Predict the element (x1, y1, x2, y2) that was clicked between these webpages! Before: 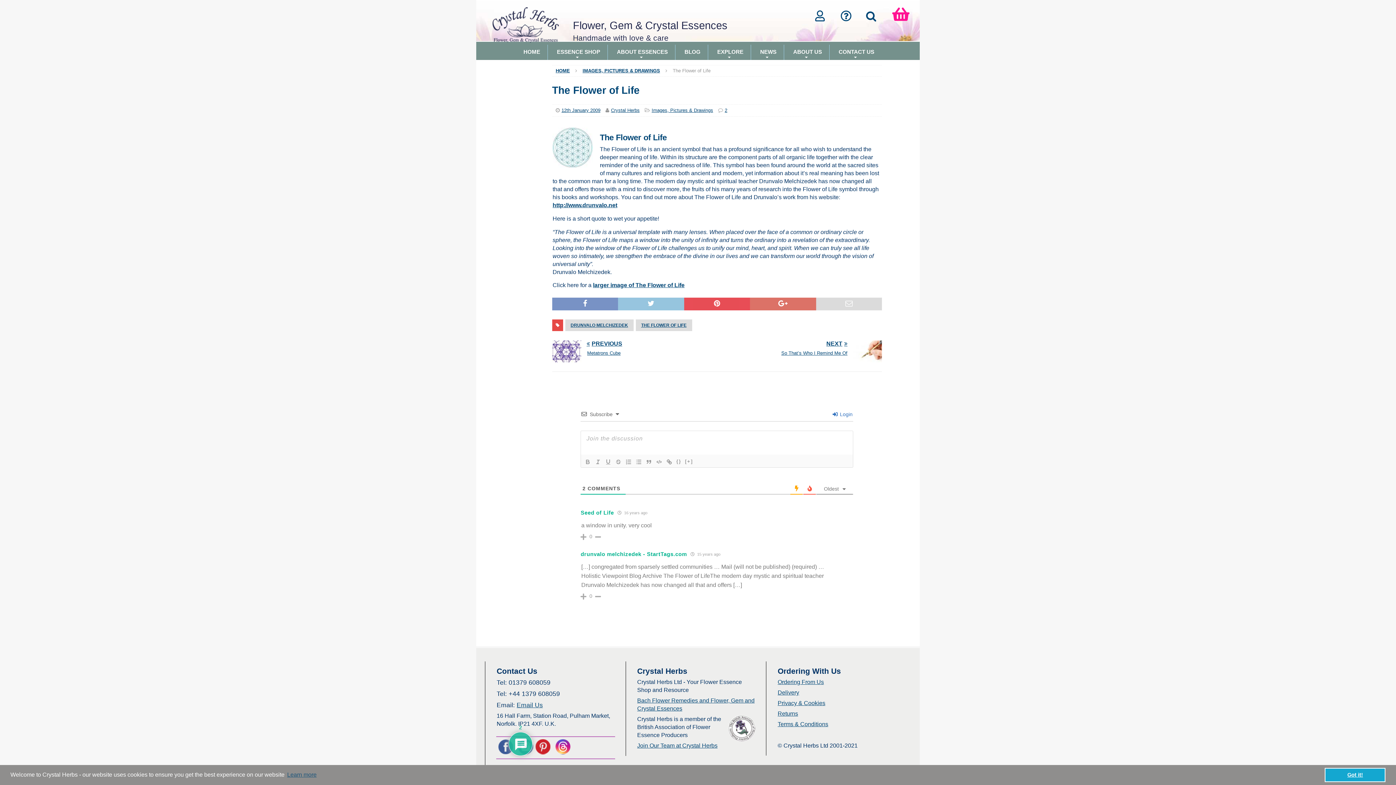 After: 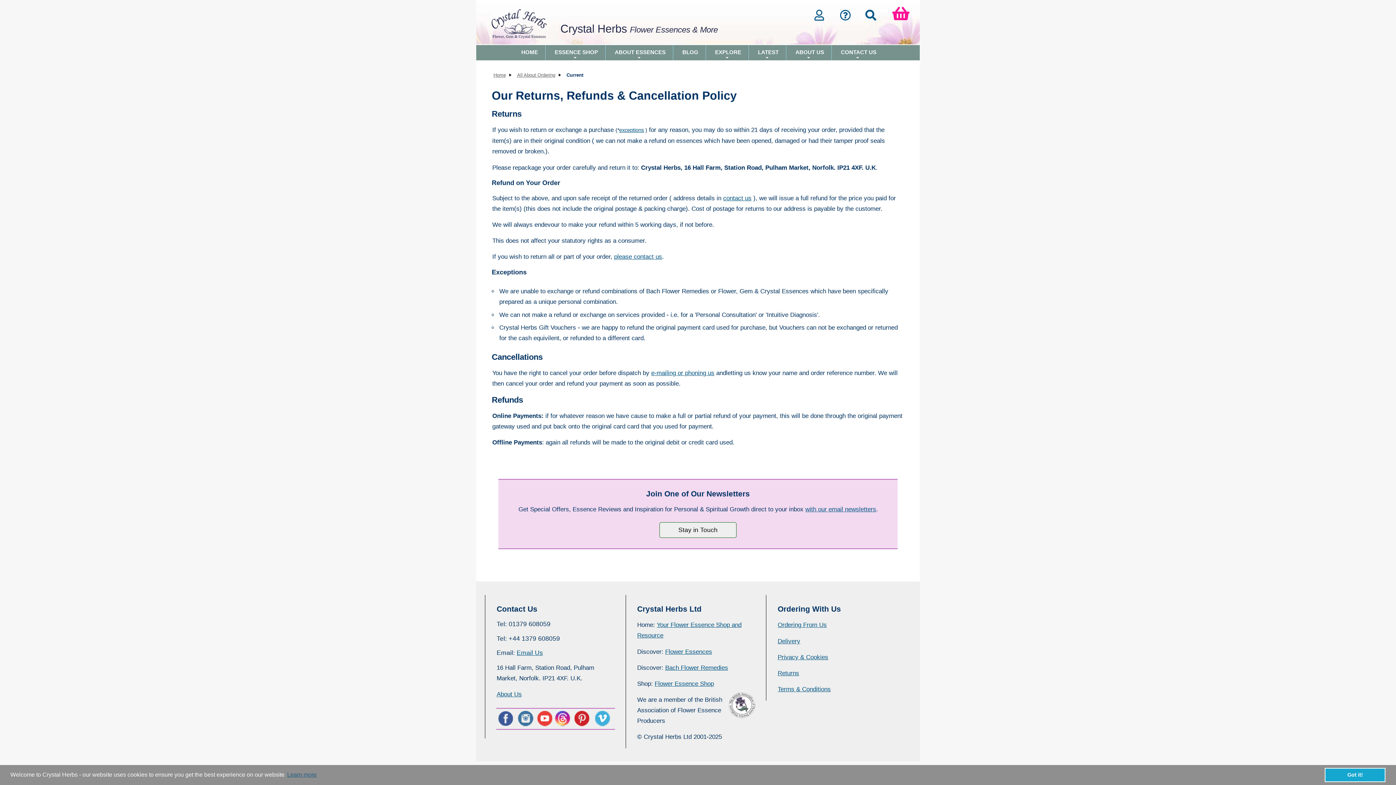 Action: bbox: (777, 710, 798, 717) label: Returns